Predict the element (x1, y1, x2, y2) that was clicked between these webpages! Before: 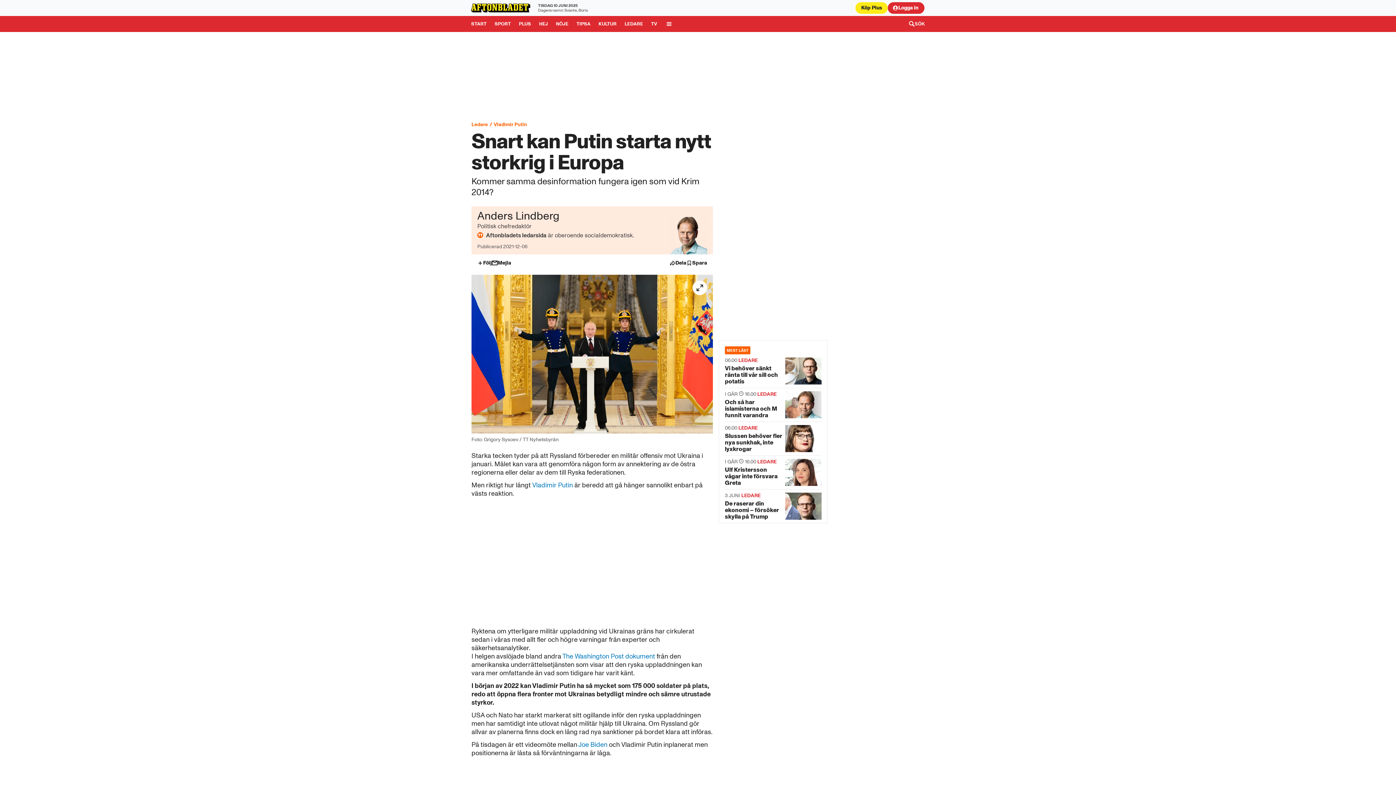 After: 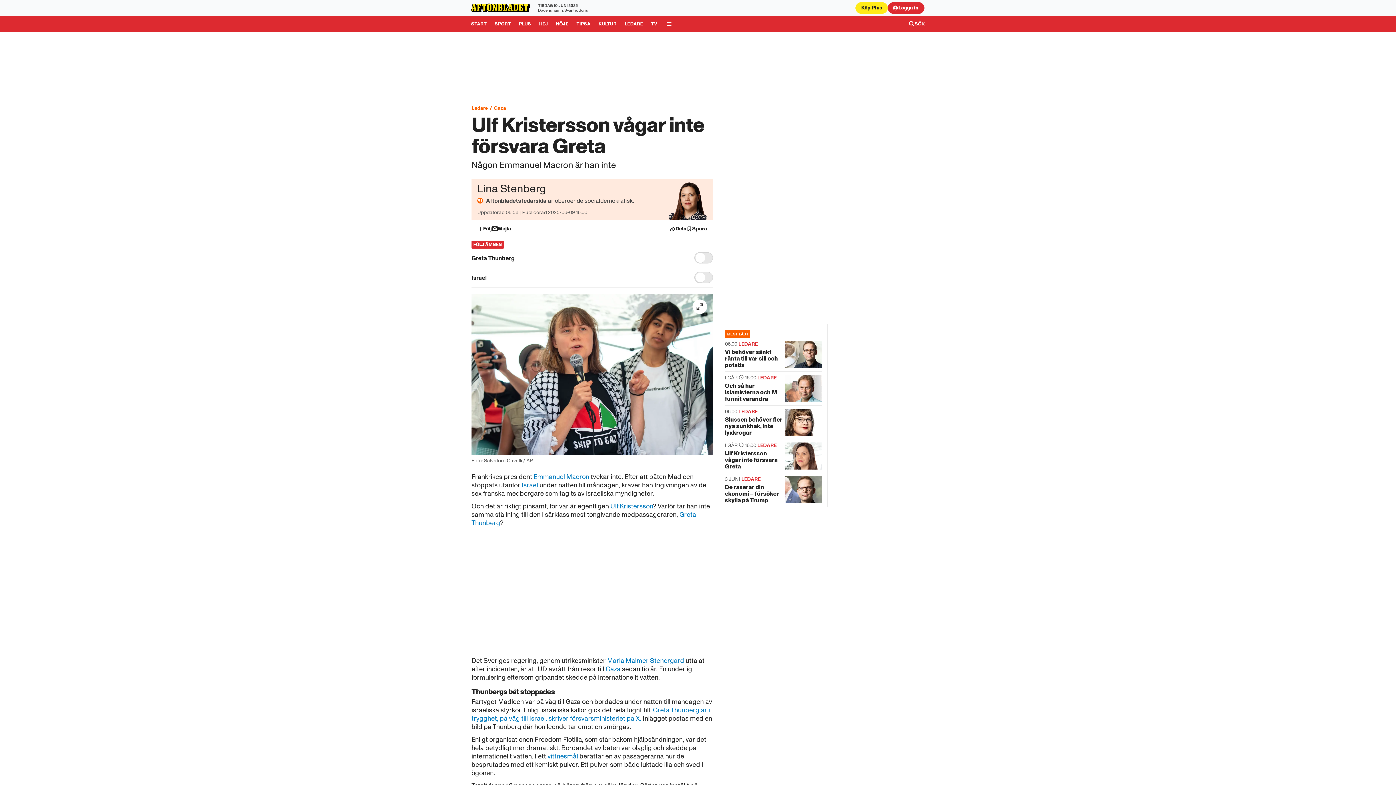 Action: bbox: (725, 455, 821, 489) label: Ulf Kristersson vågar inte försvara Greta